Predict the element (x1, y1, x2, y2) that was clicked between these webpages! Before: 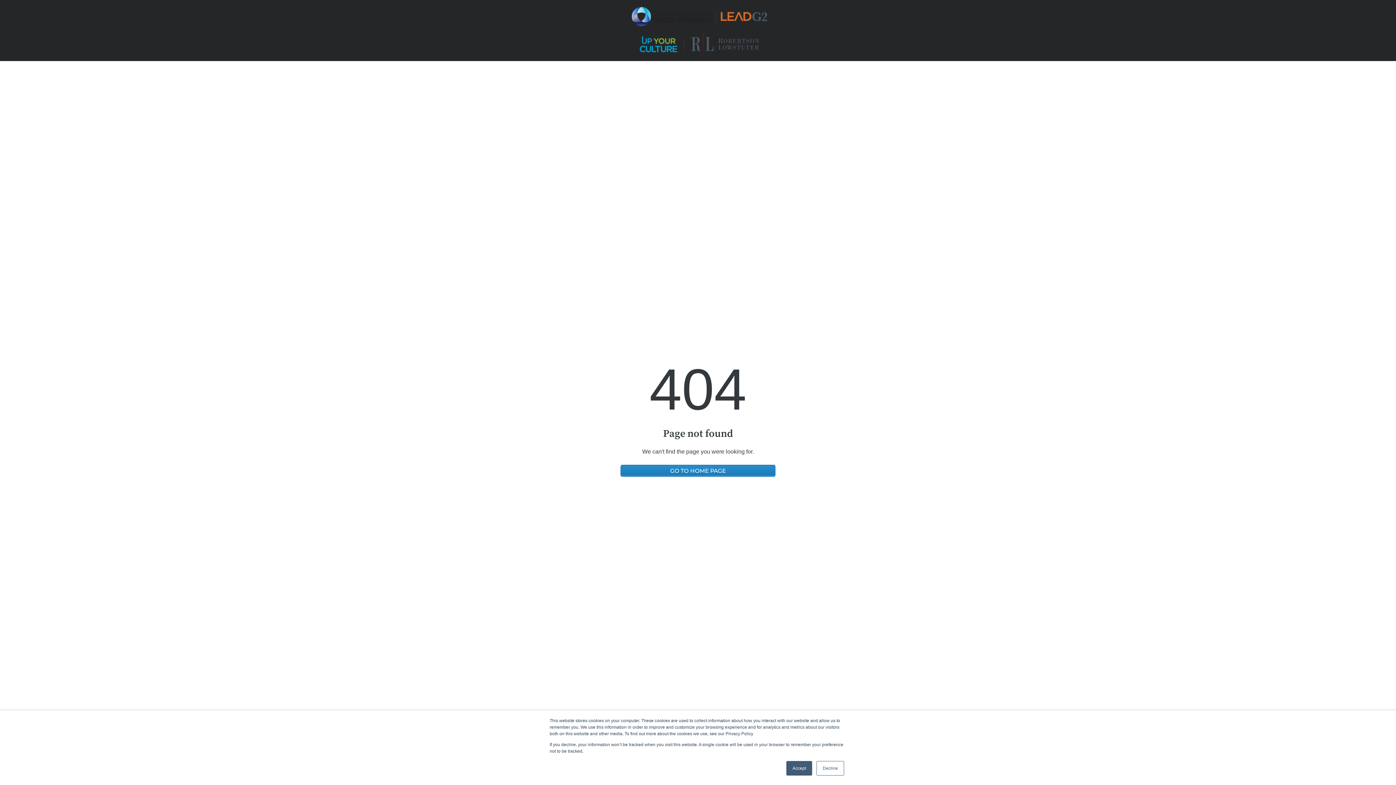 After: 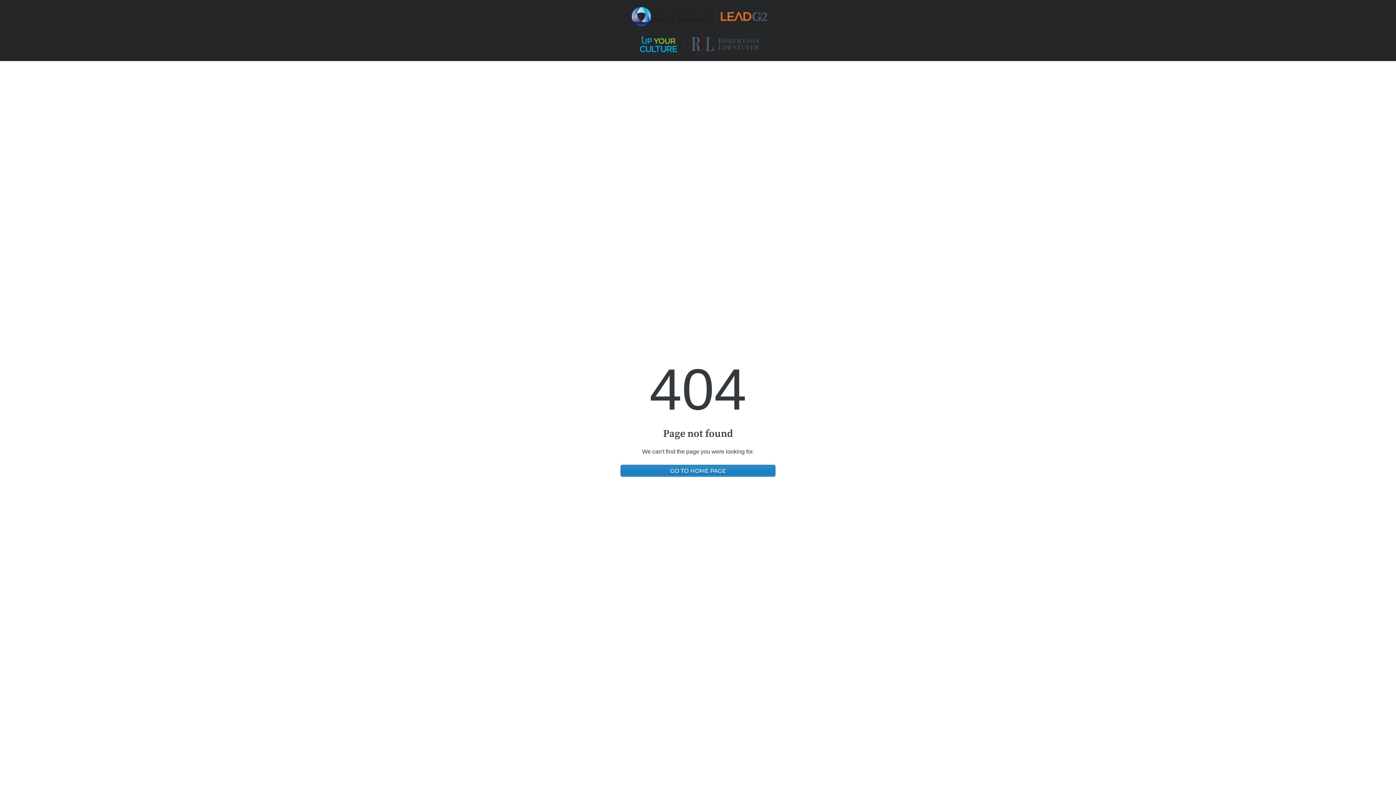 Action: bbox: (786, 761, 812, 776) label: Accept